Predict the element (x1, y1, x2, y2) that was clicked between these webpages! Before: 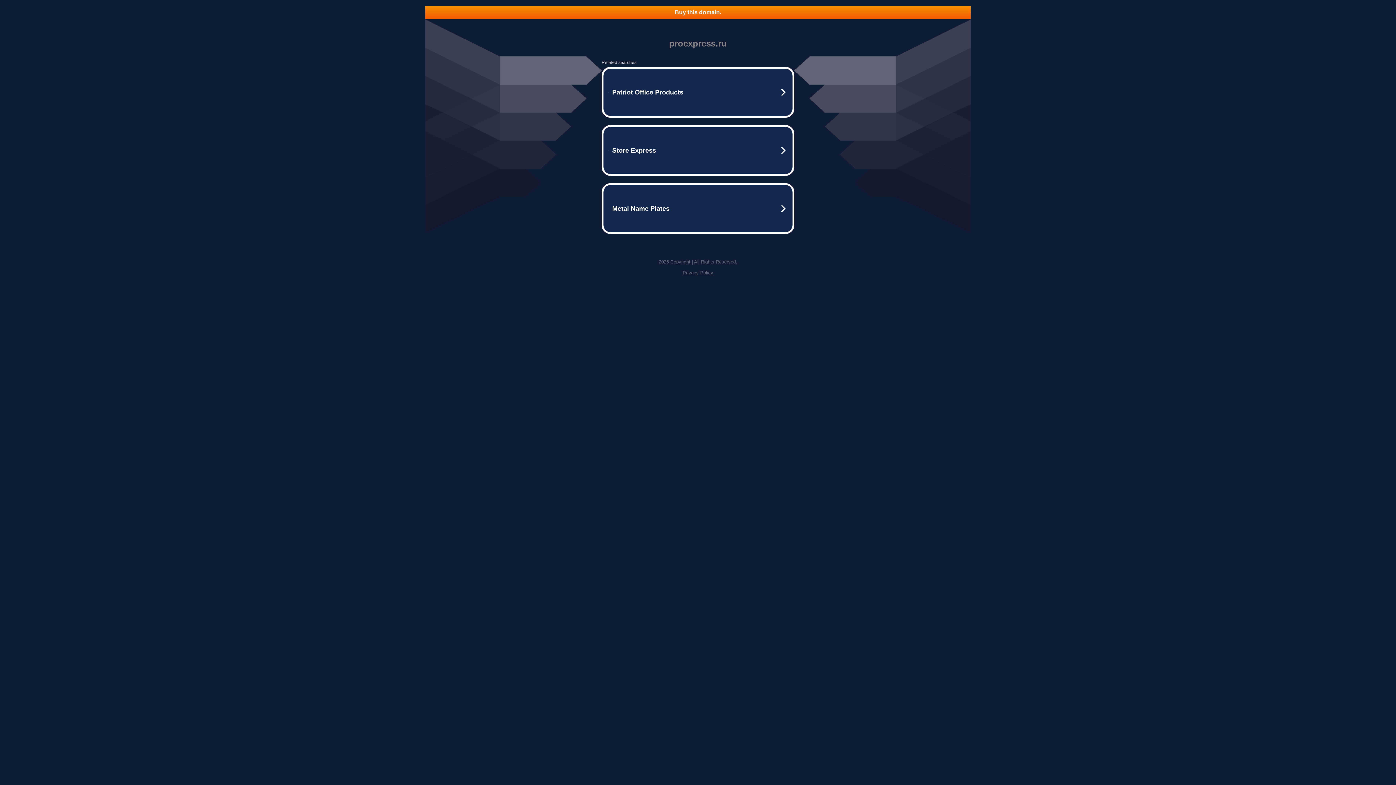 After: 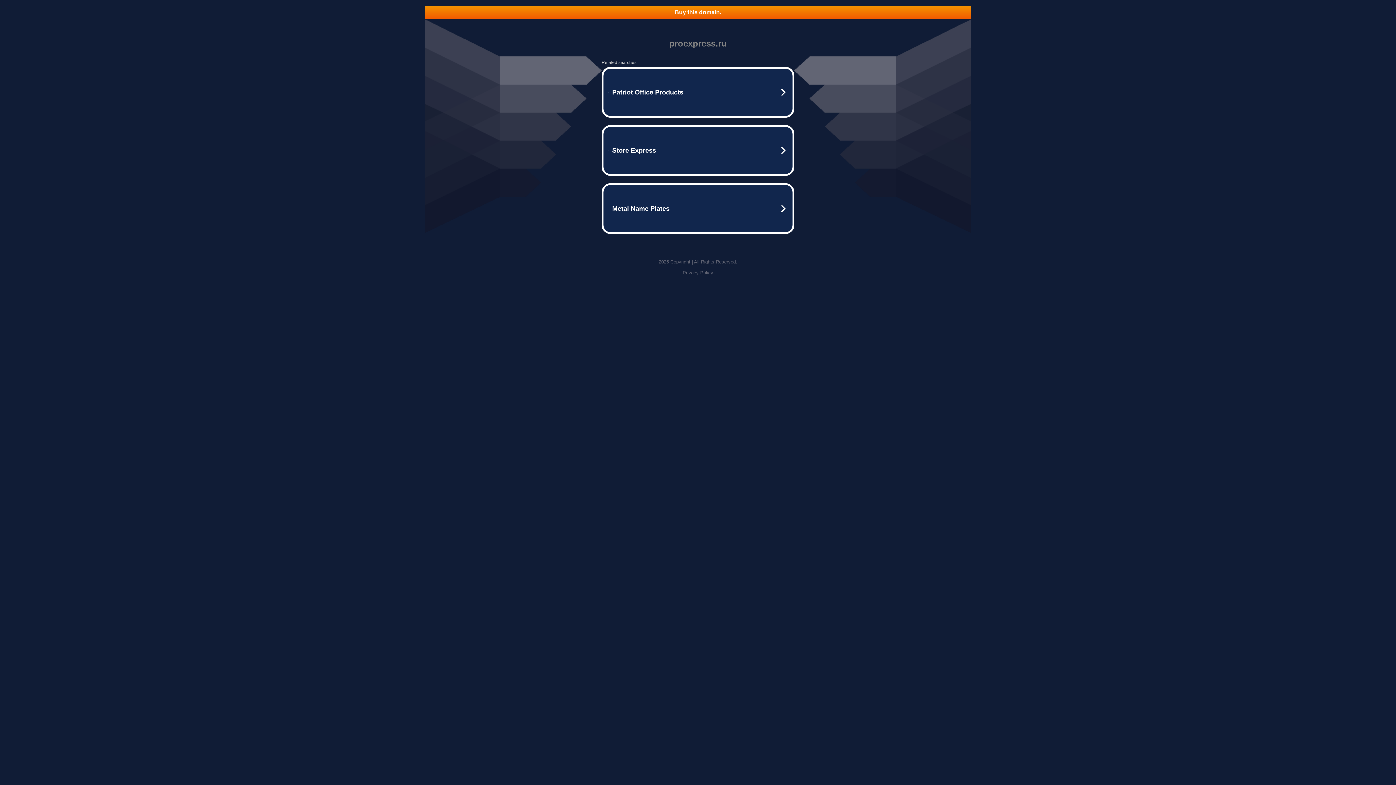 Action: label: Buy this domain. bbox: (425, 5, 970, 18)